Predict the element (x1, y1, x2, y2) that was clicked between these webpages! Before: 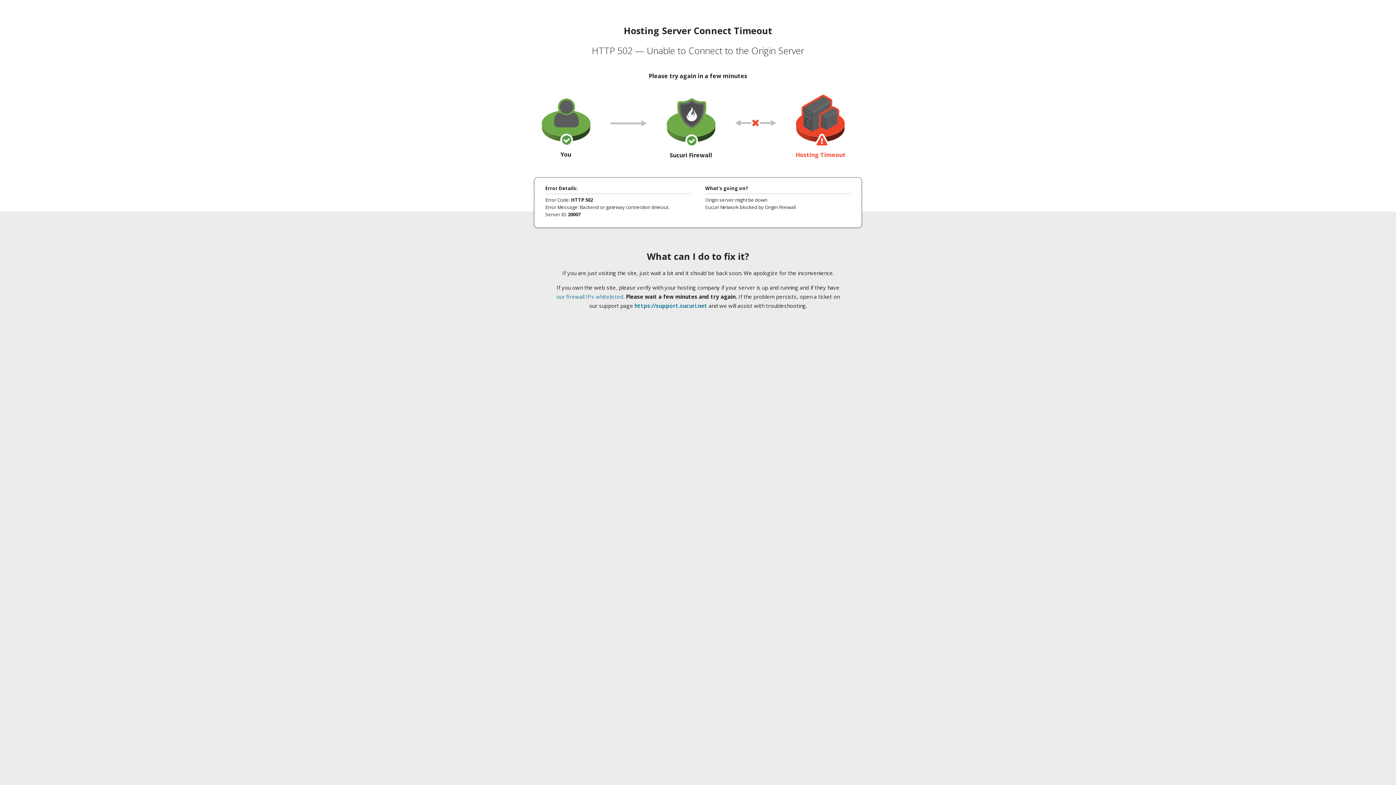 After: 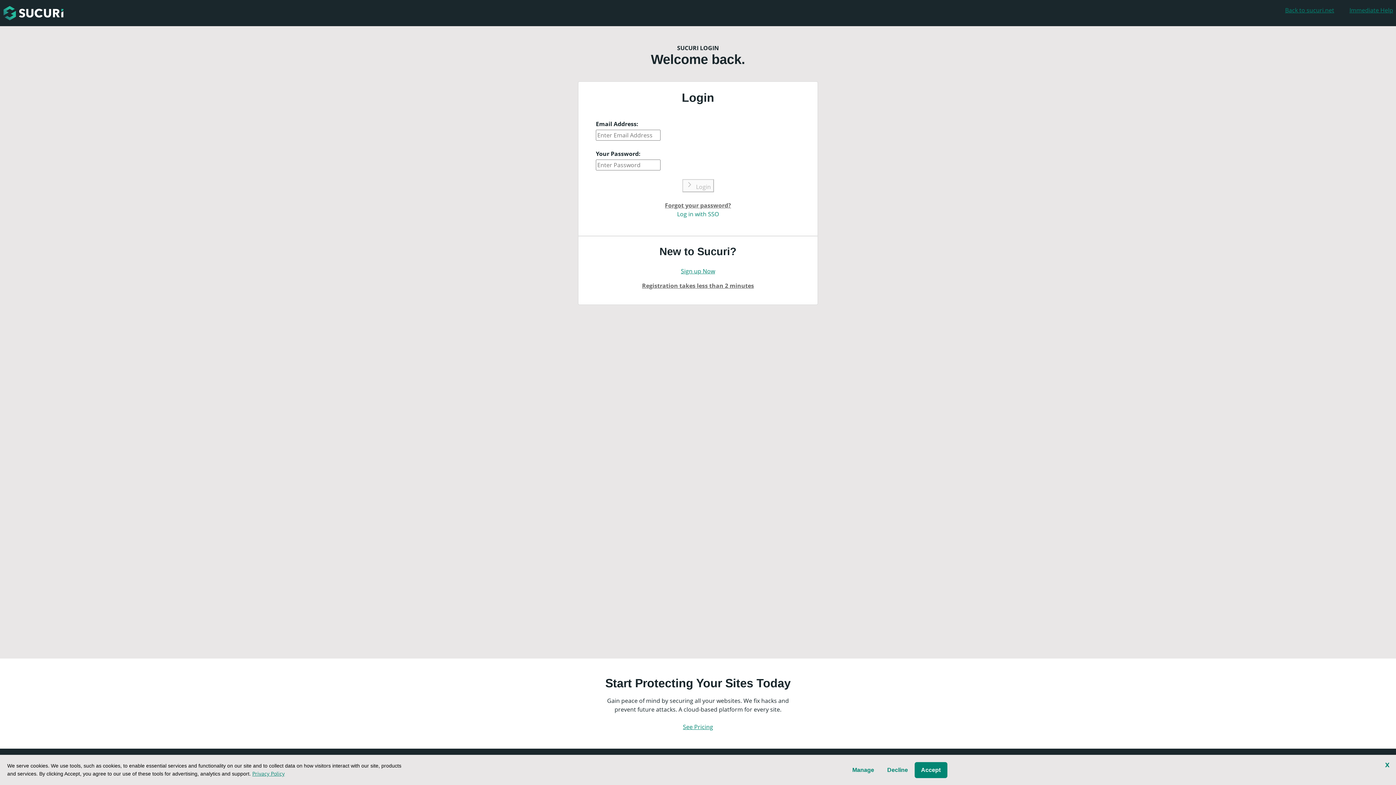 Action: bbox: (634, 302, 707, 309) label: https://support.sucuri.net